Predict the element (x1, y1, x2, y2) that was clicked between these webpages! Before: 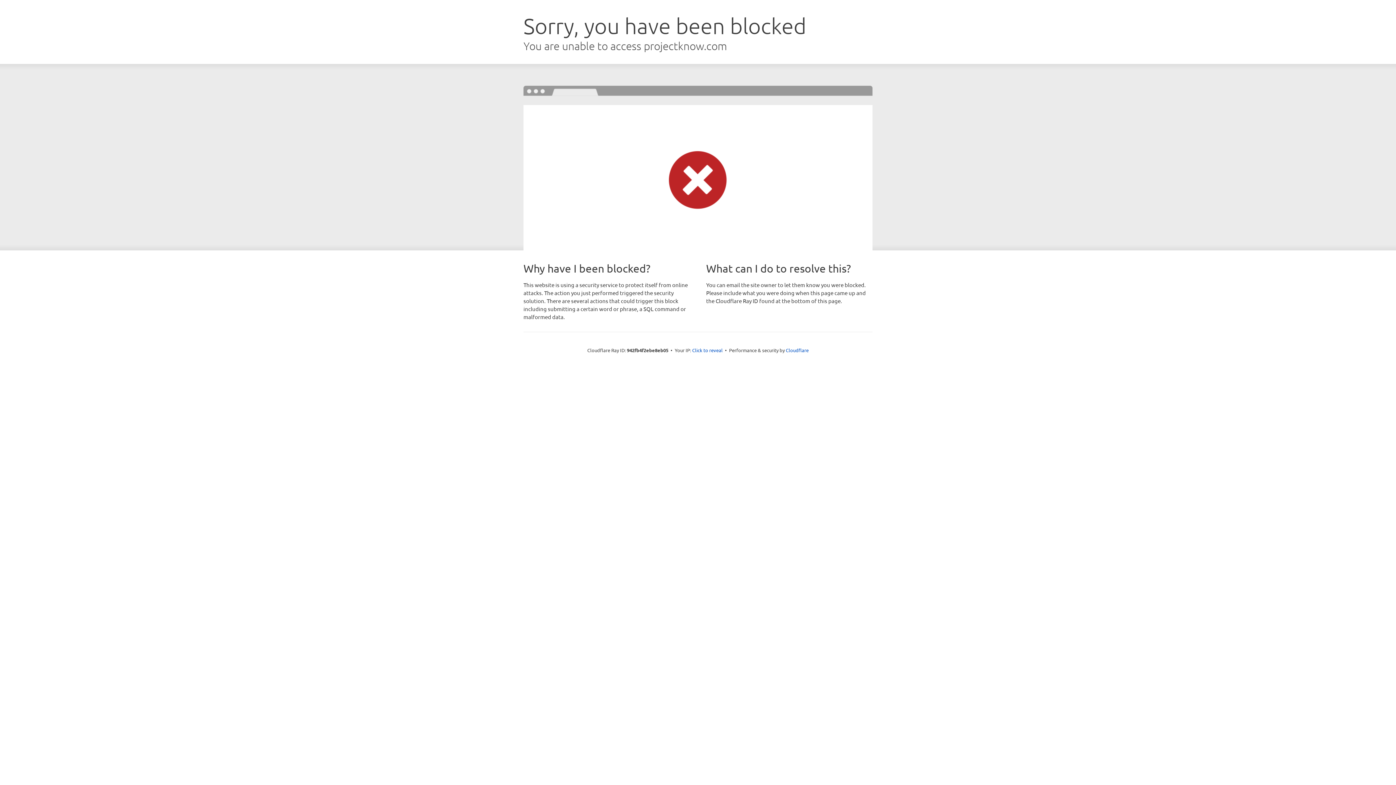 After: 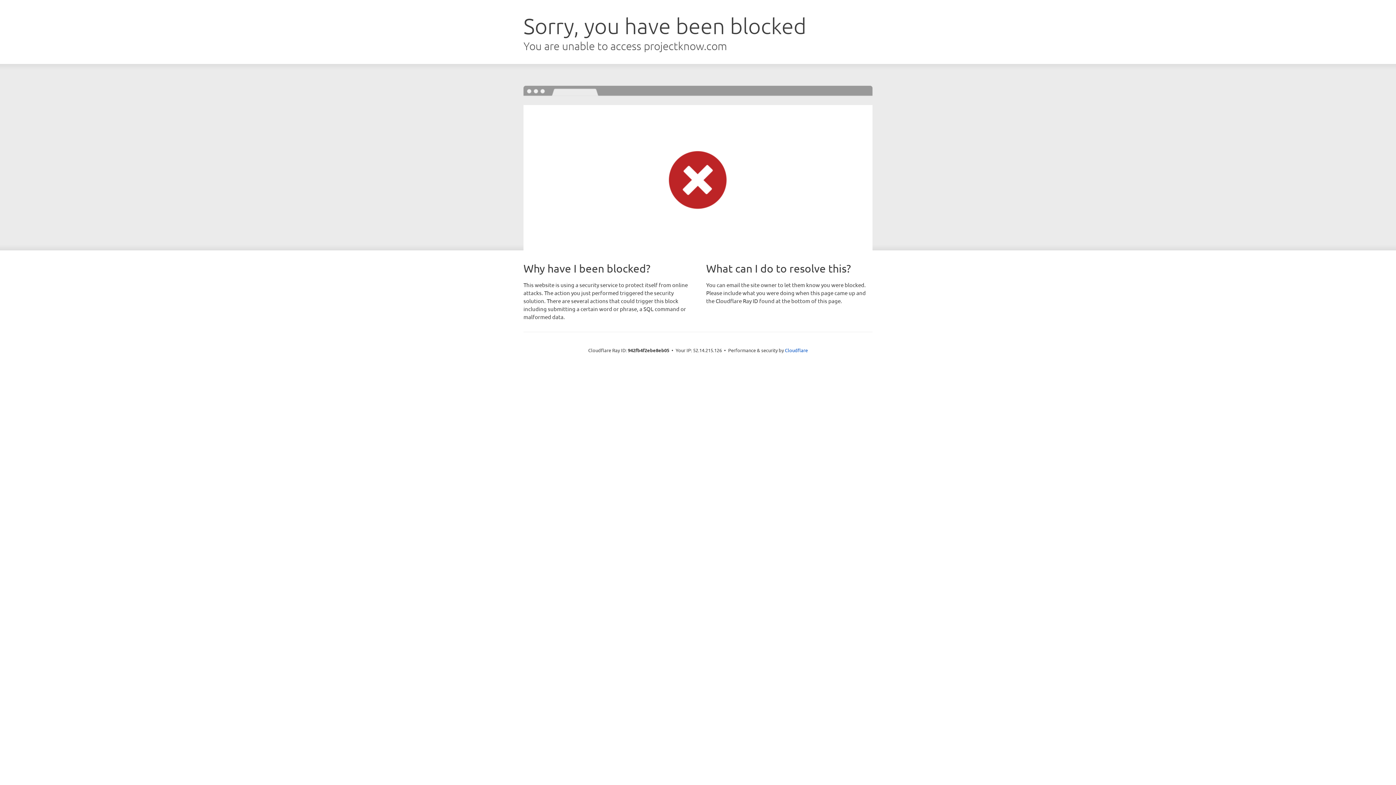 Action: label: Click to reveal bbox: (692, 346, 722, 353)